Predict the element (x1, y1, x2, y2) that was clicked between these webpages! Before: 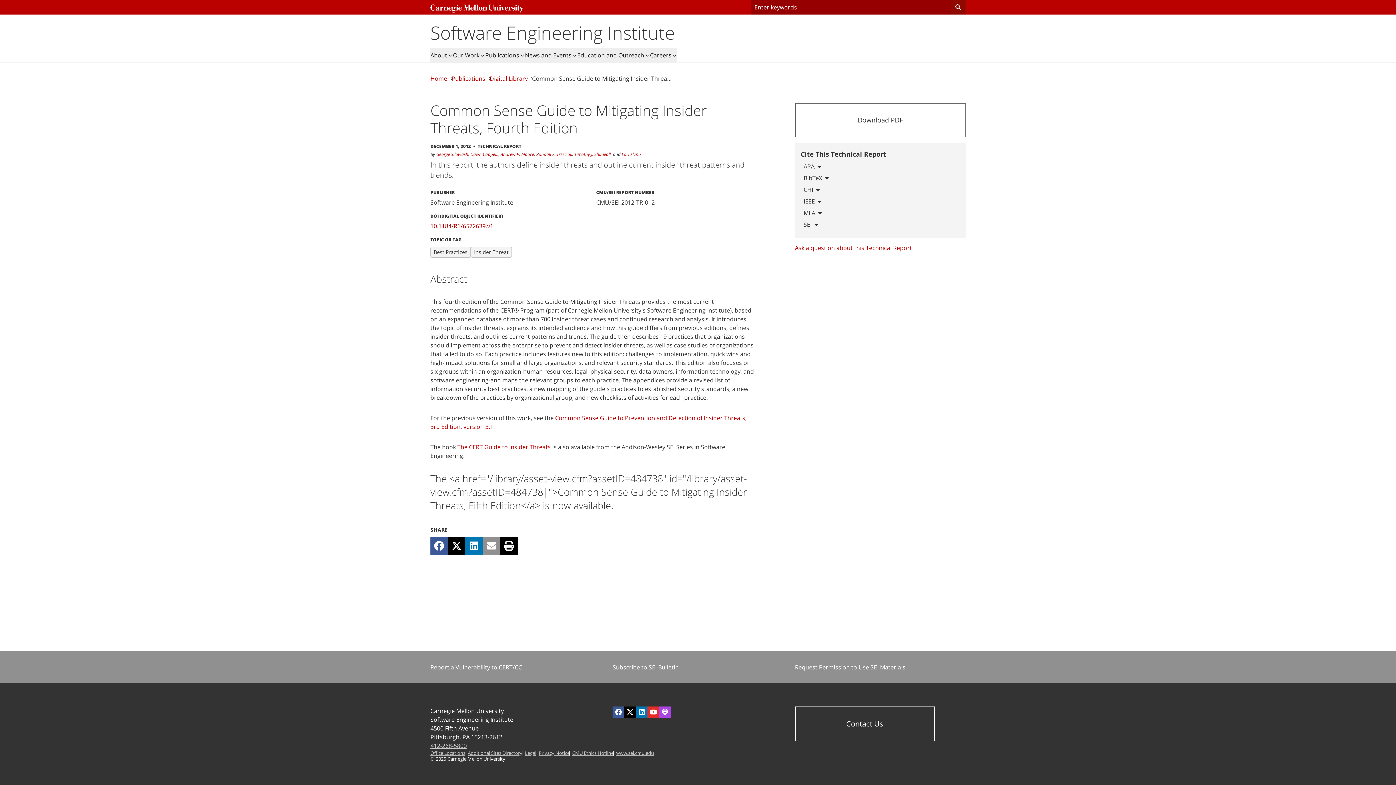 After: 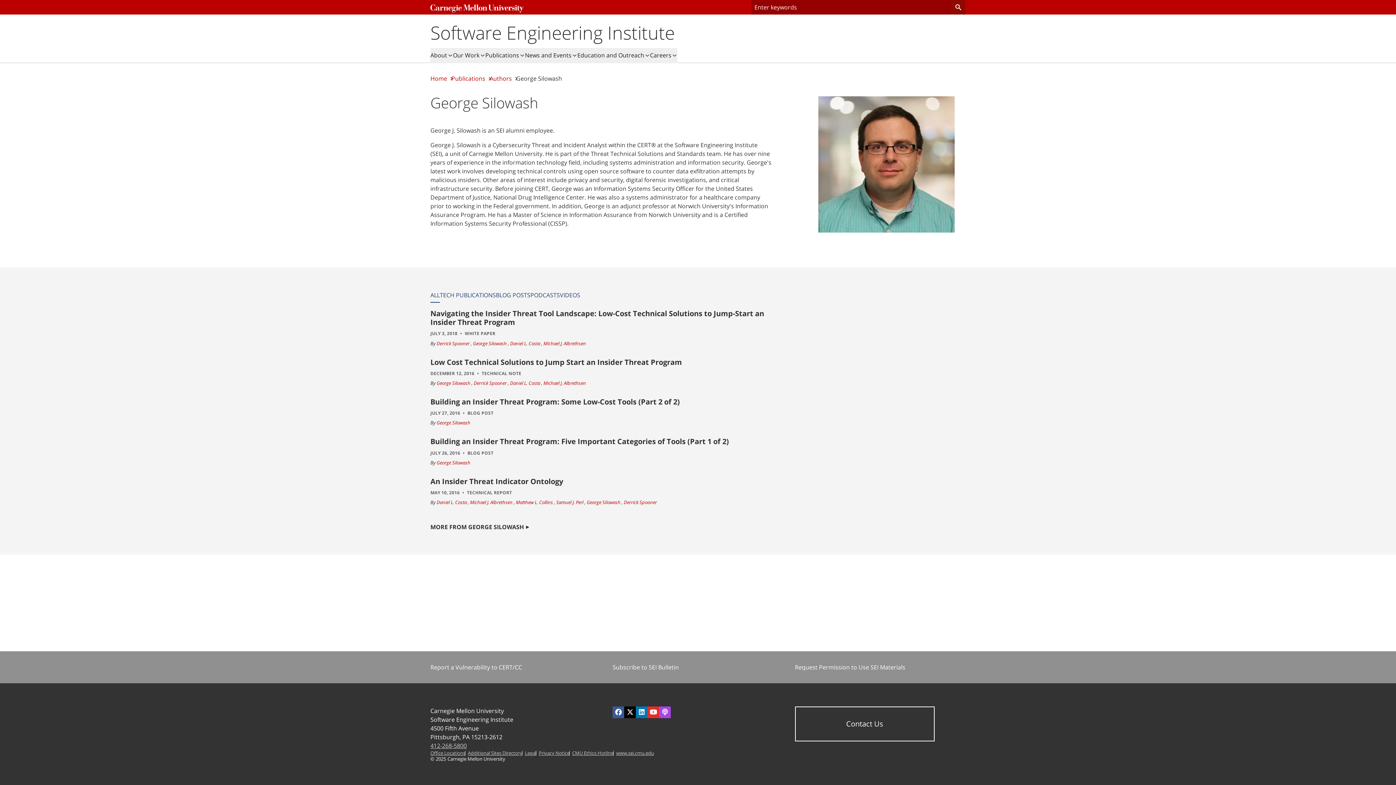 Action: bbox: (436, 151, 468, 157) label: George Silowash